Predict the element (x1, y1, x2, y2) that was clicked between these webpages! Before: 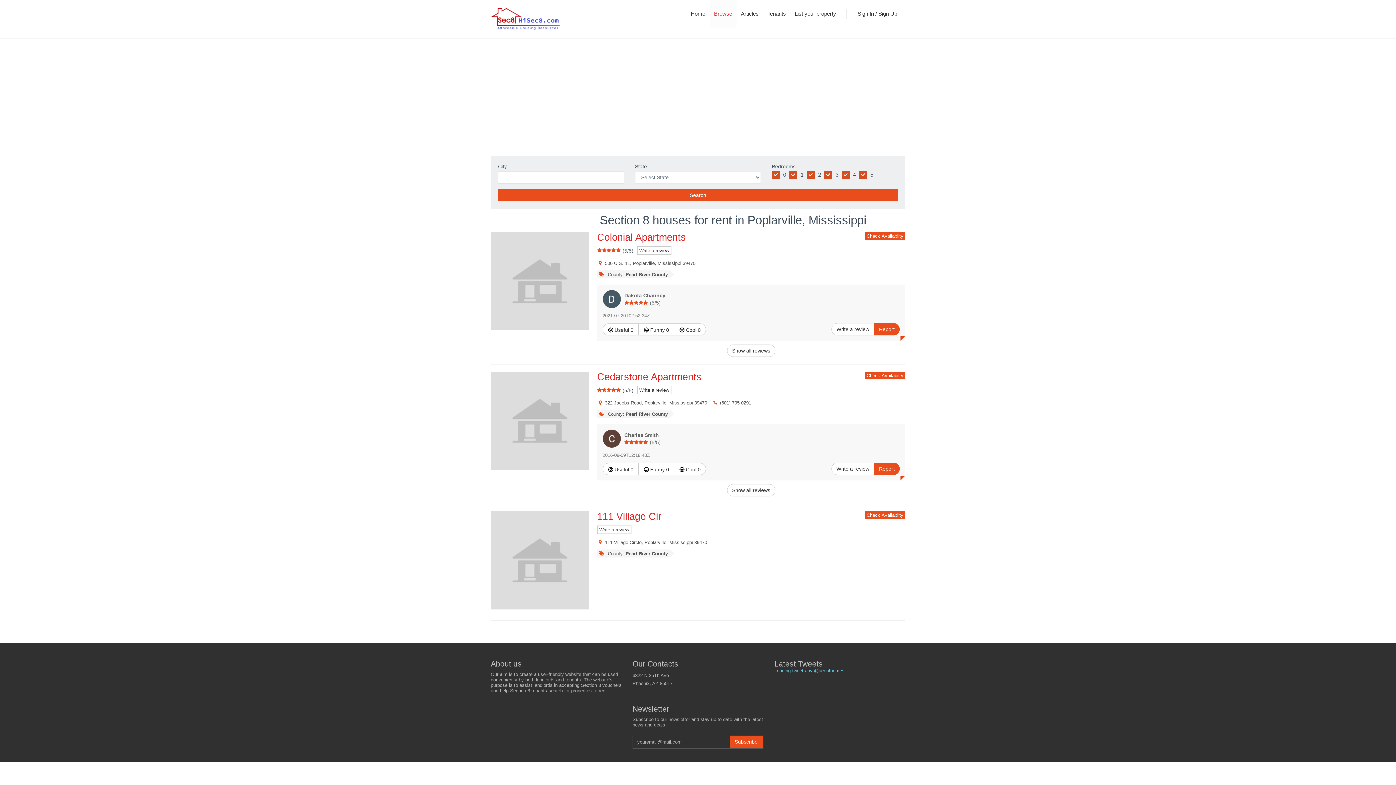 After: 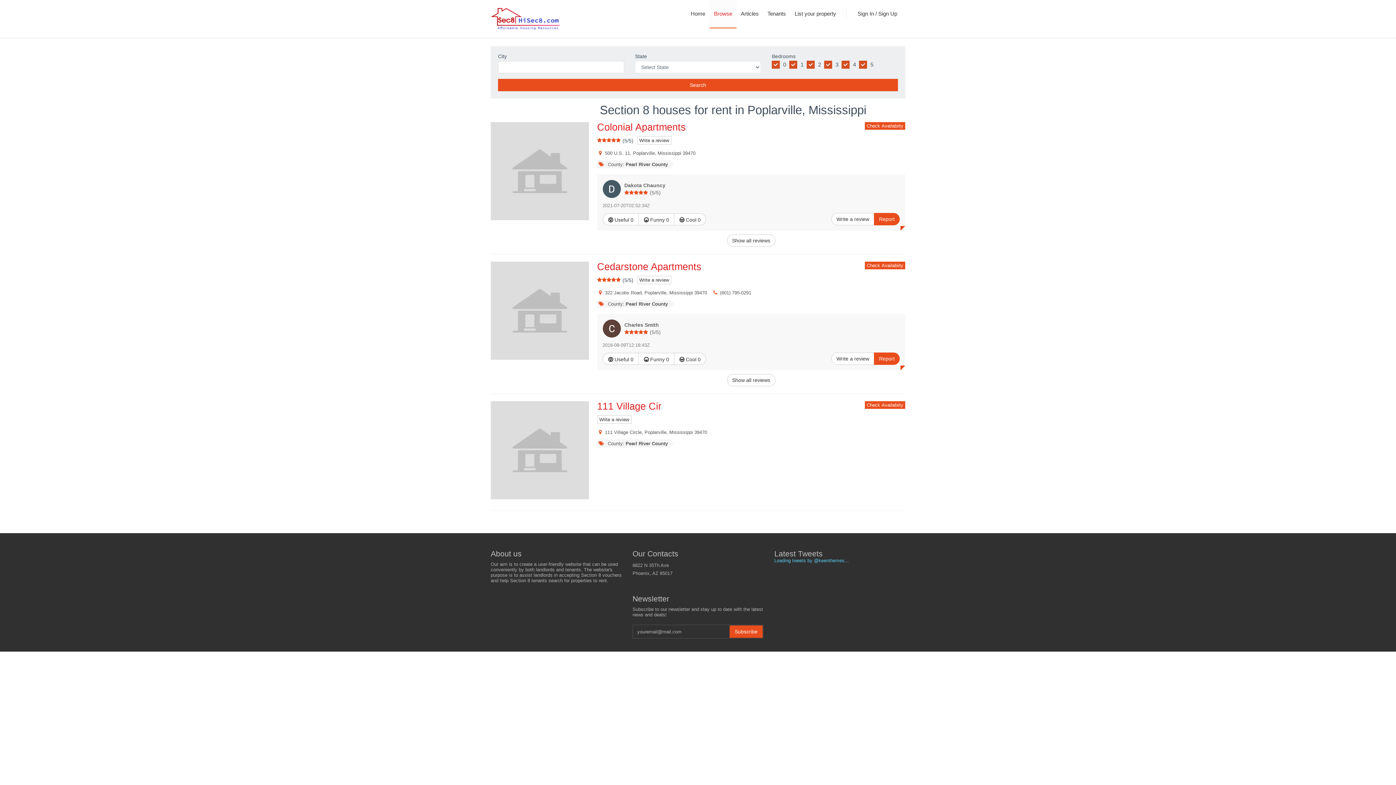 Action: bbox: (729, 736, 762, 748) label: Subscribe